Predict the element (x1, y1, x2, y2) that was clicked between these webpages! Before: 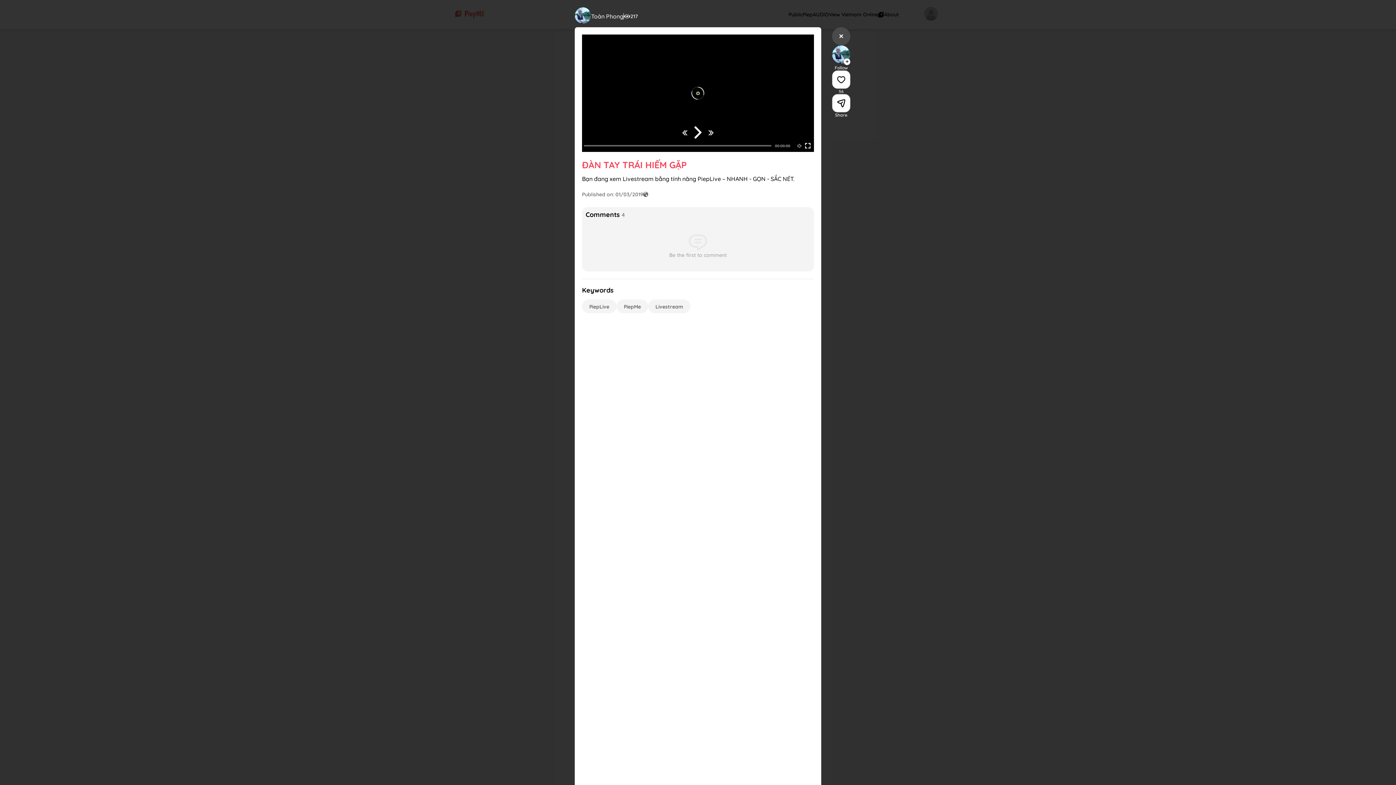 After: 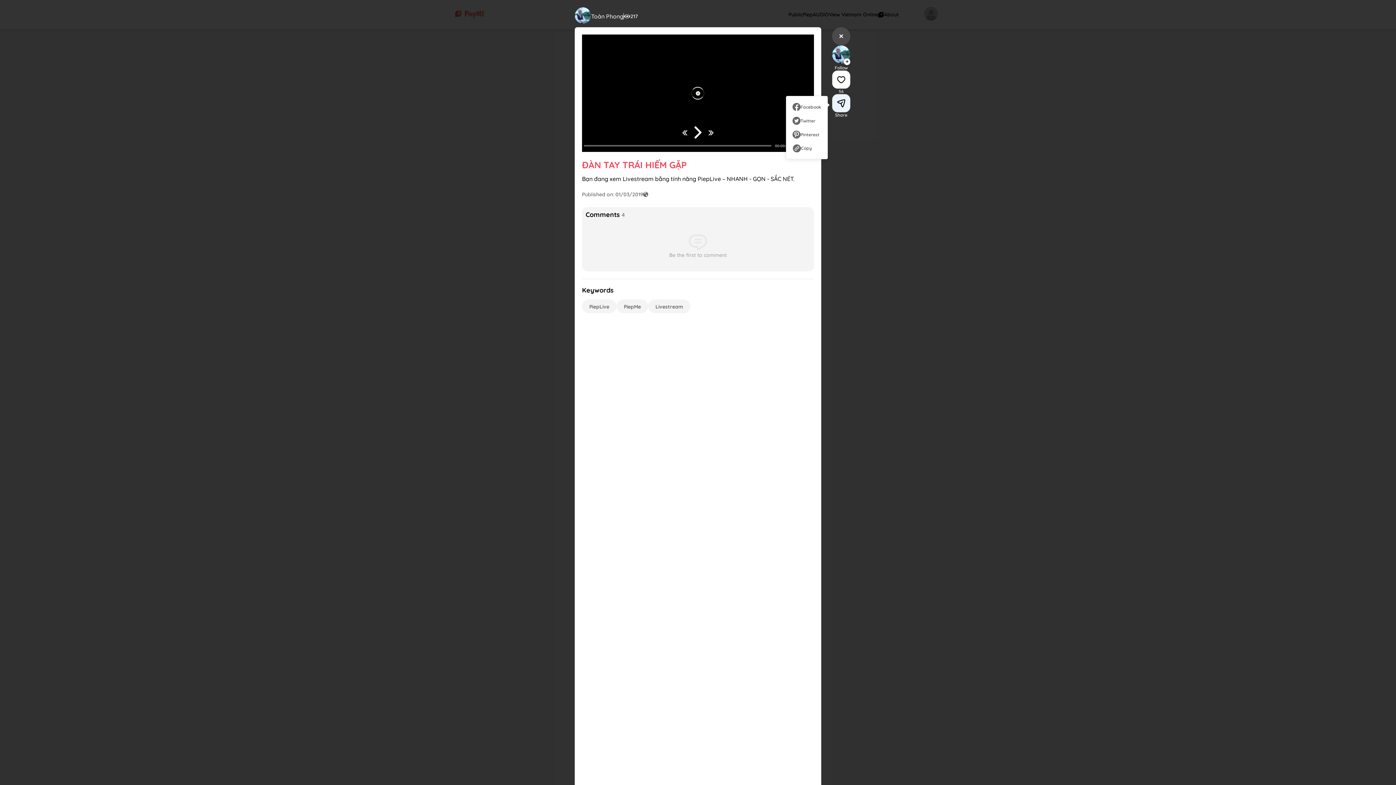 Action: bbox: (832, 94, 850, 112)